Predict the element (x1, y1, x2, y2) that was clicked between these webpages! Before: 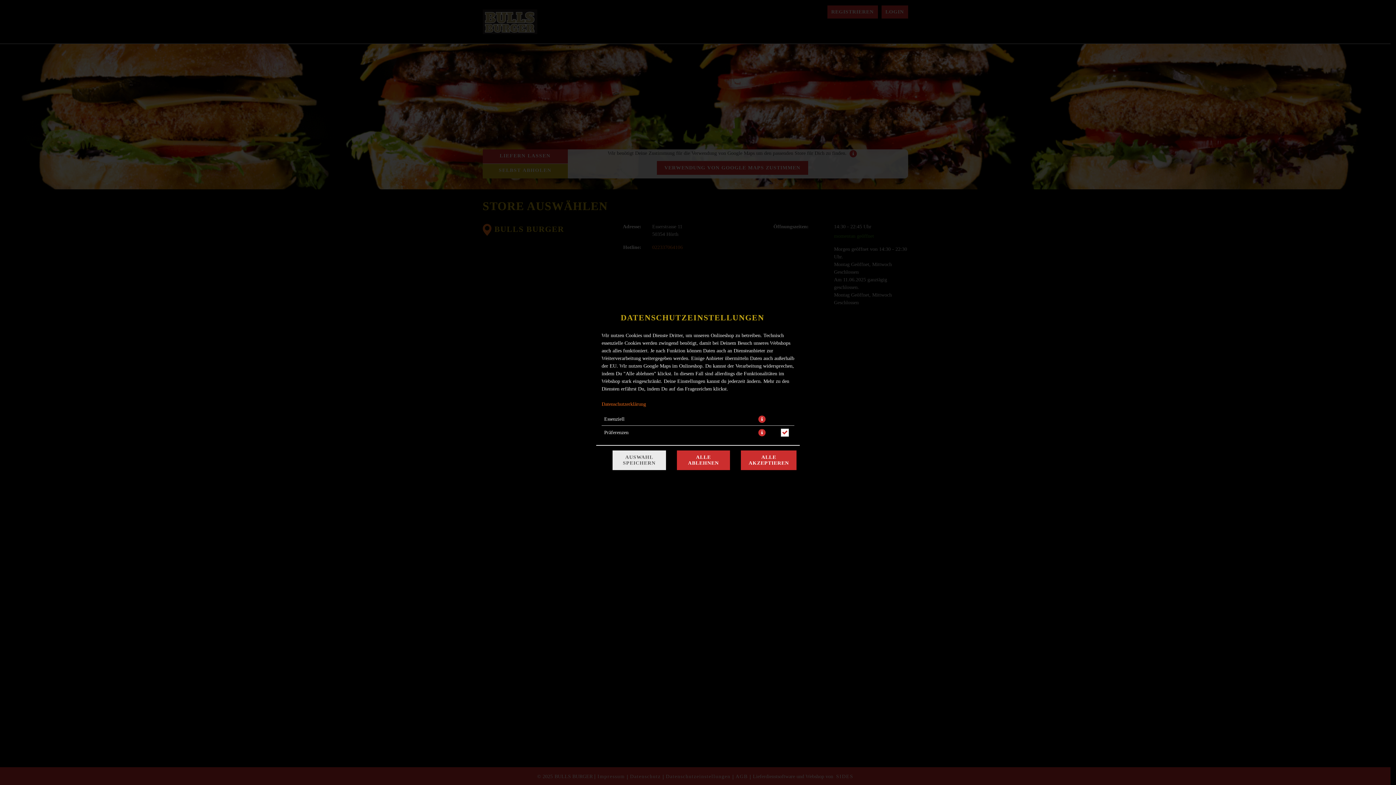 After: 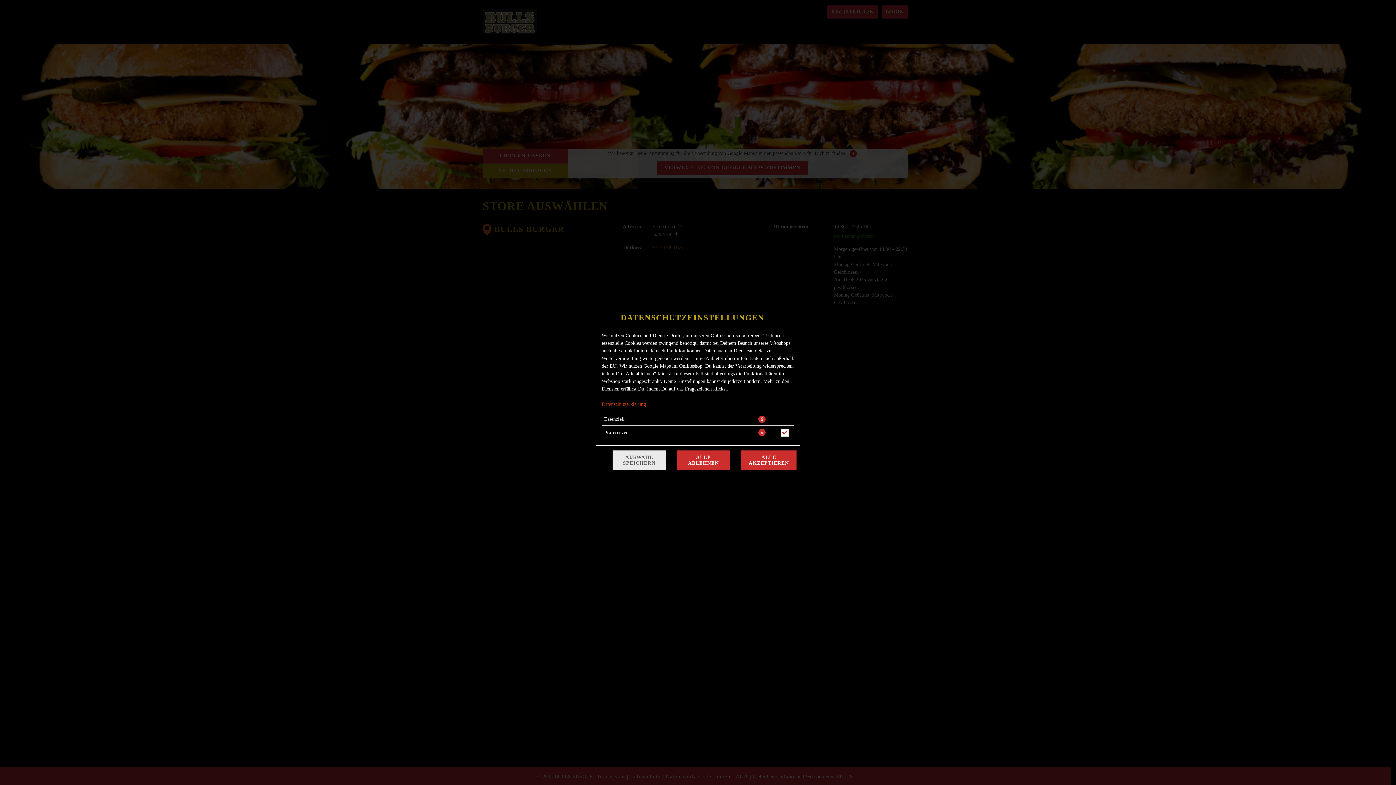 Action: label: Datenschutzerklärung bbox: (601, 401, 646, 407)